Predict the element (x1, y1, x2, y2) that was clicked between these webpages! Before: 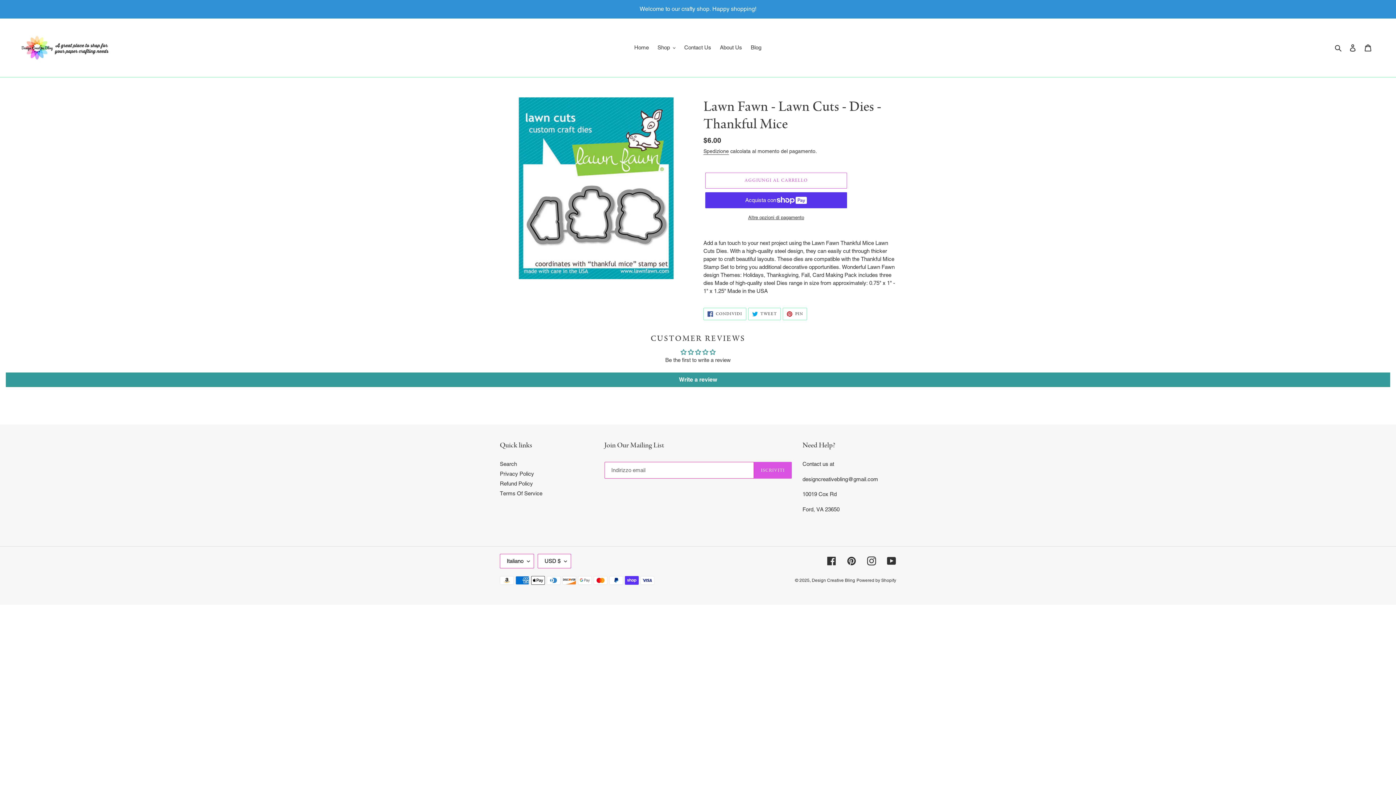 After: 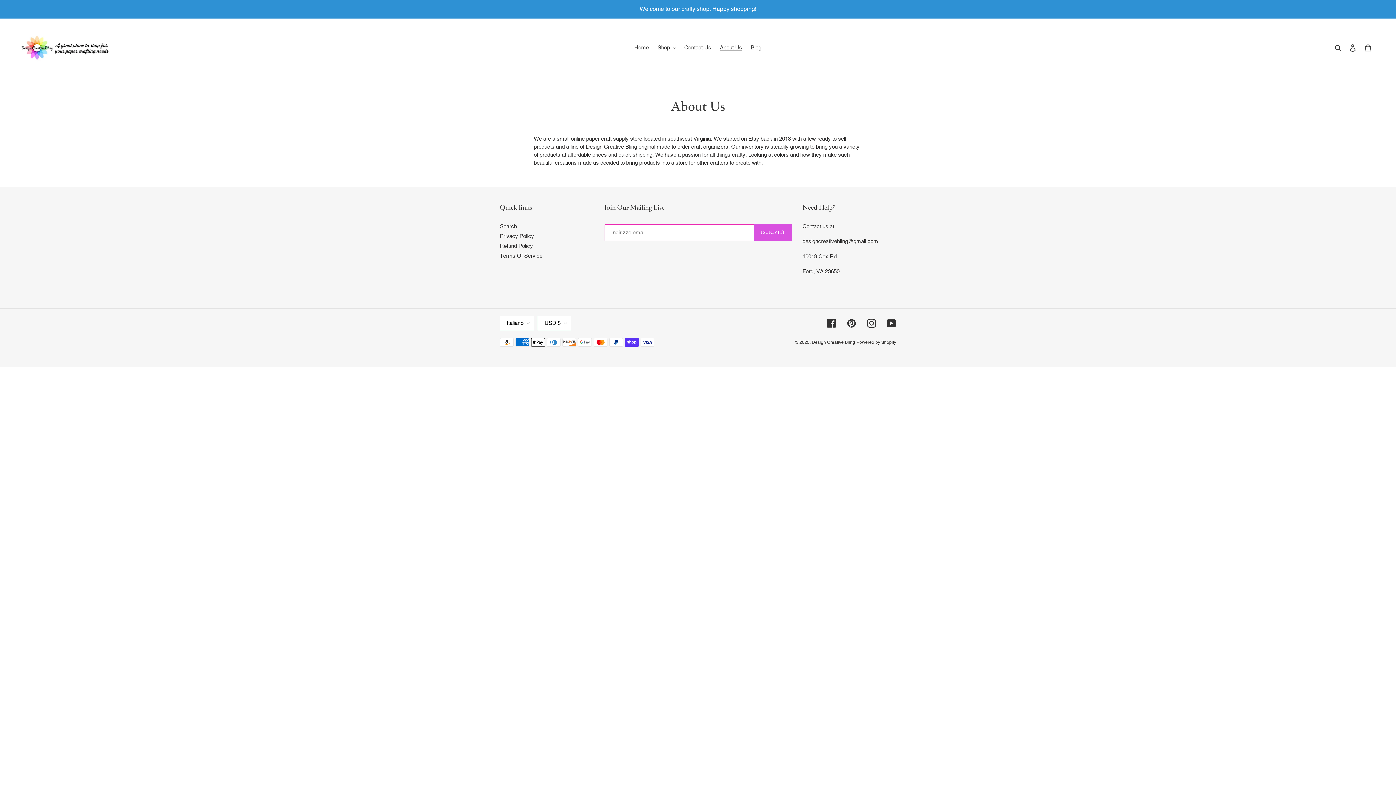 Action: label: About Us bbox: (716, 42, 745, 52)